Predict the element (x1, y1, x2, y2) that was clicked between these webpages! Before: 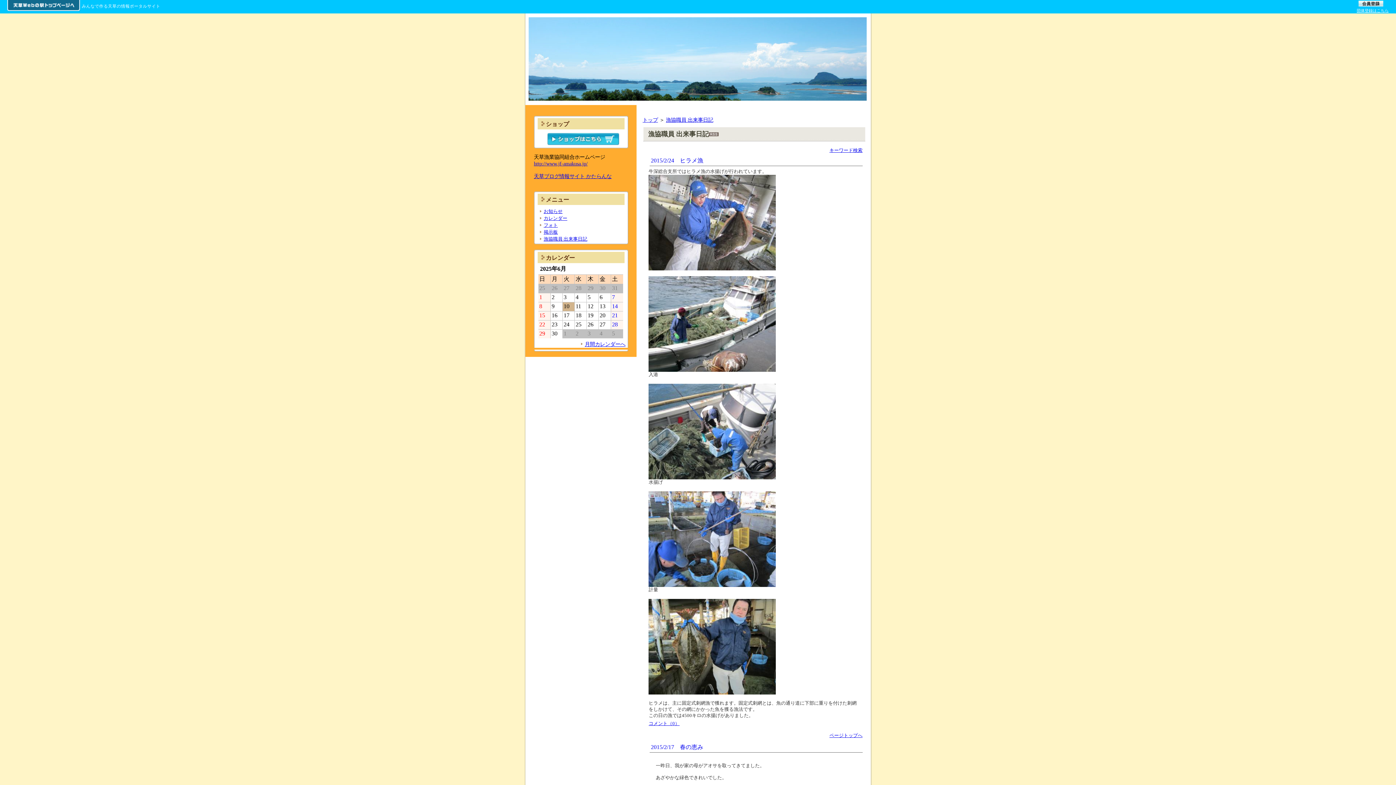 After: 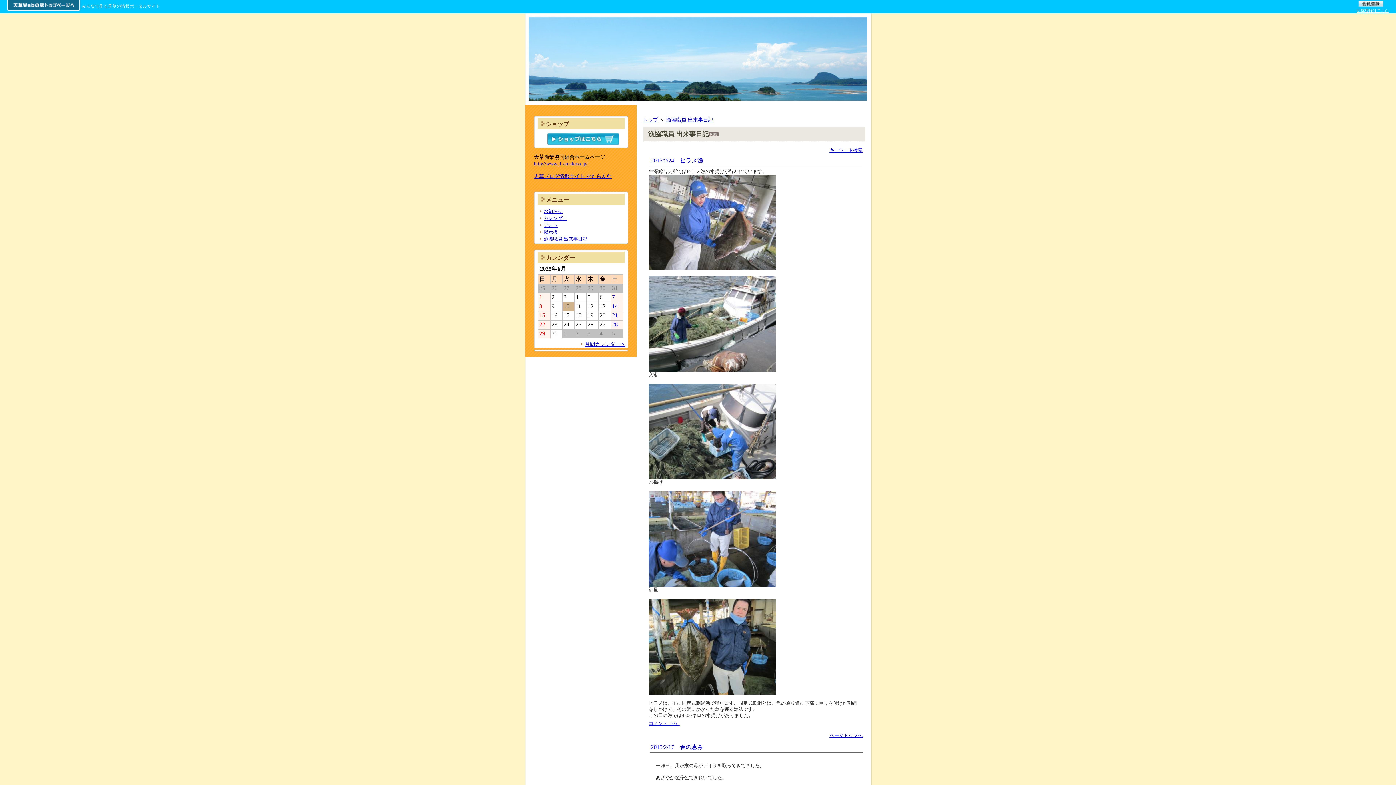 Action: bbox: (534, 160, 587, 166) label: http://www.jf-amakusa.jp/